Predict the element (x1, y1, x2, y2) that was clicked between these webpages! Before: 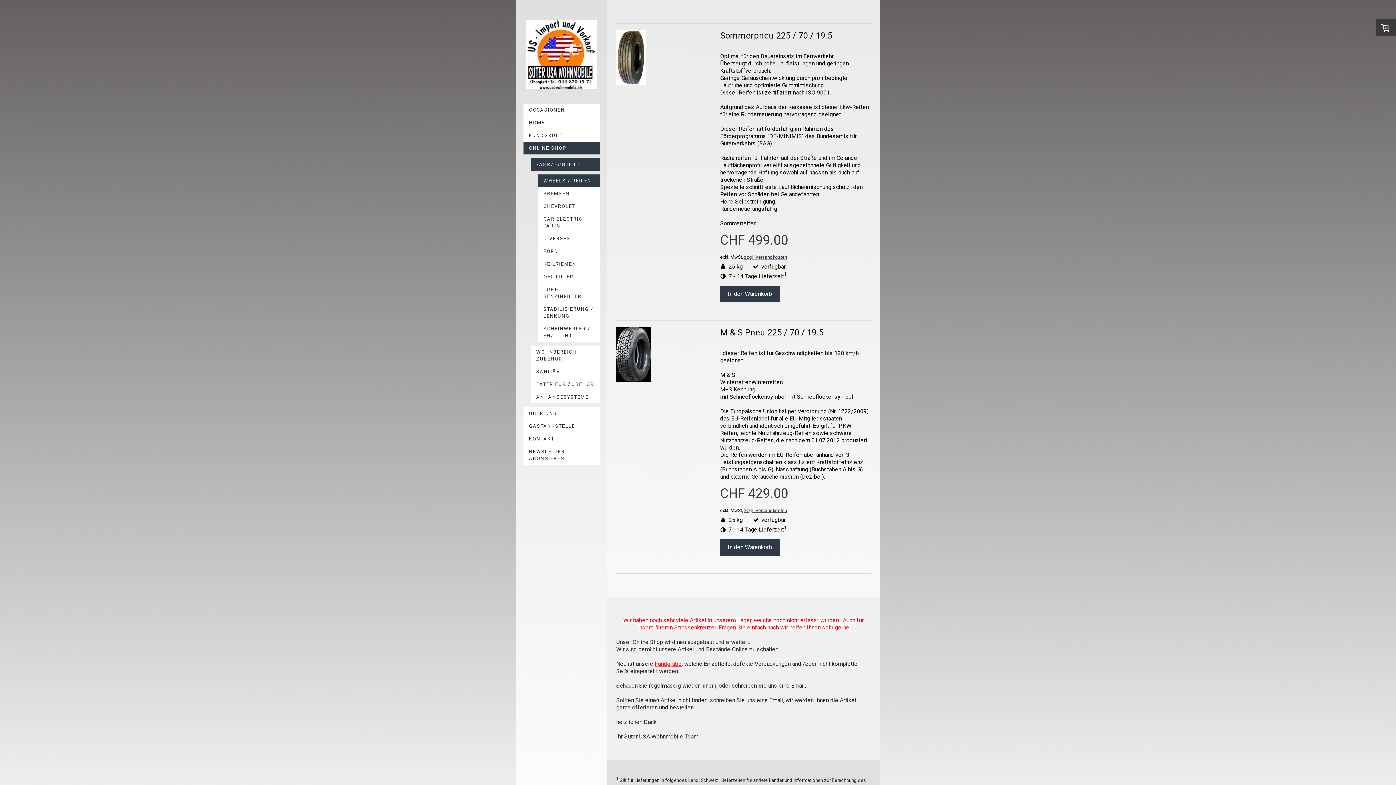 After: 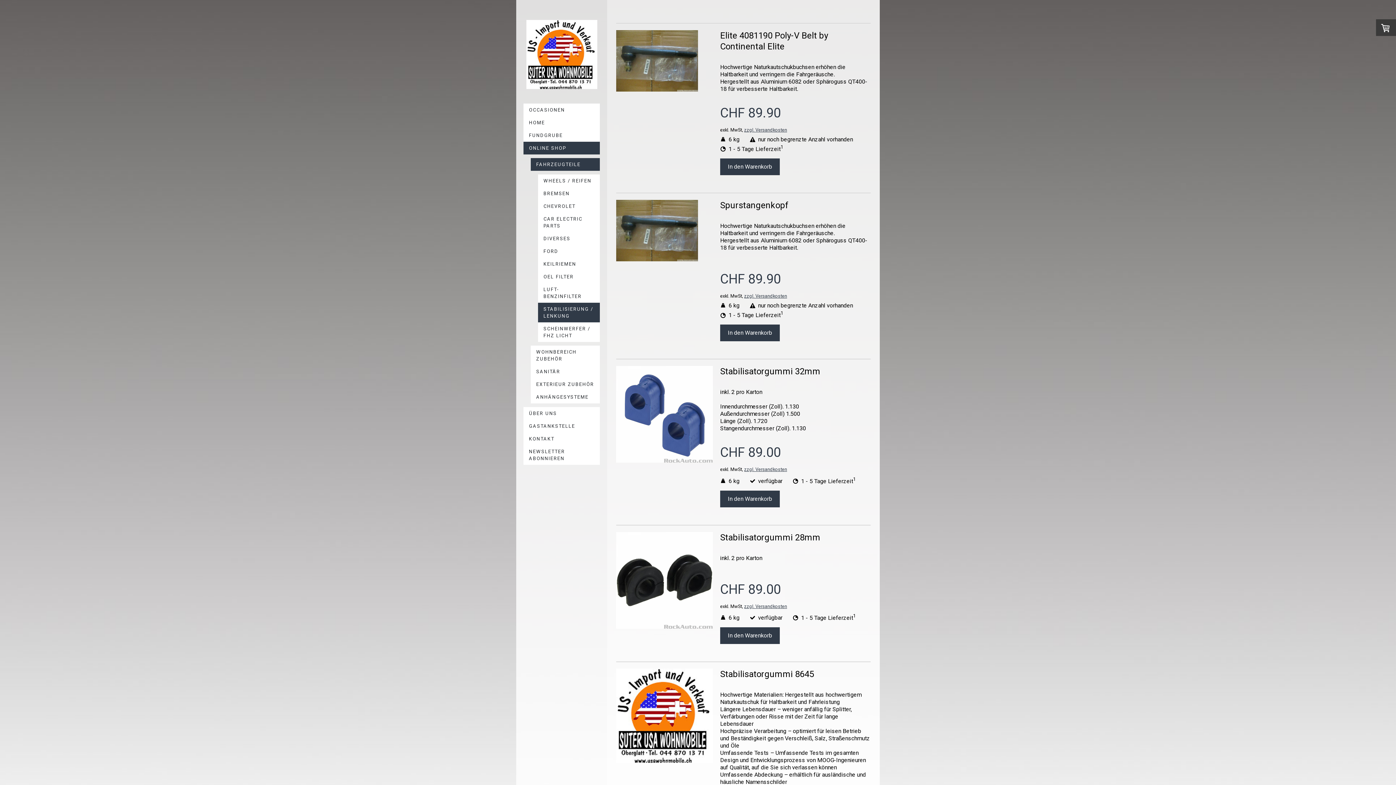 Action: bbox: (538, 302, 600, 322) label: STABILISIERUNG / LENKUNG